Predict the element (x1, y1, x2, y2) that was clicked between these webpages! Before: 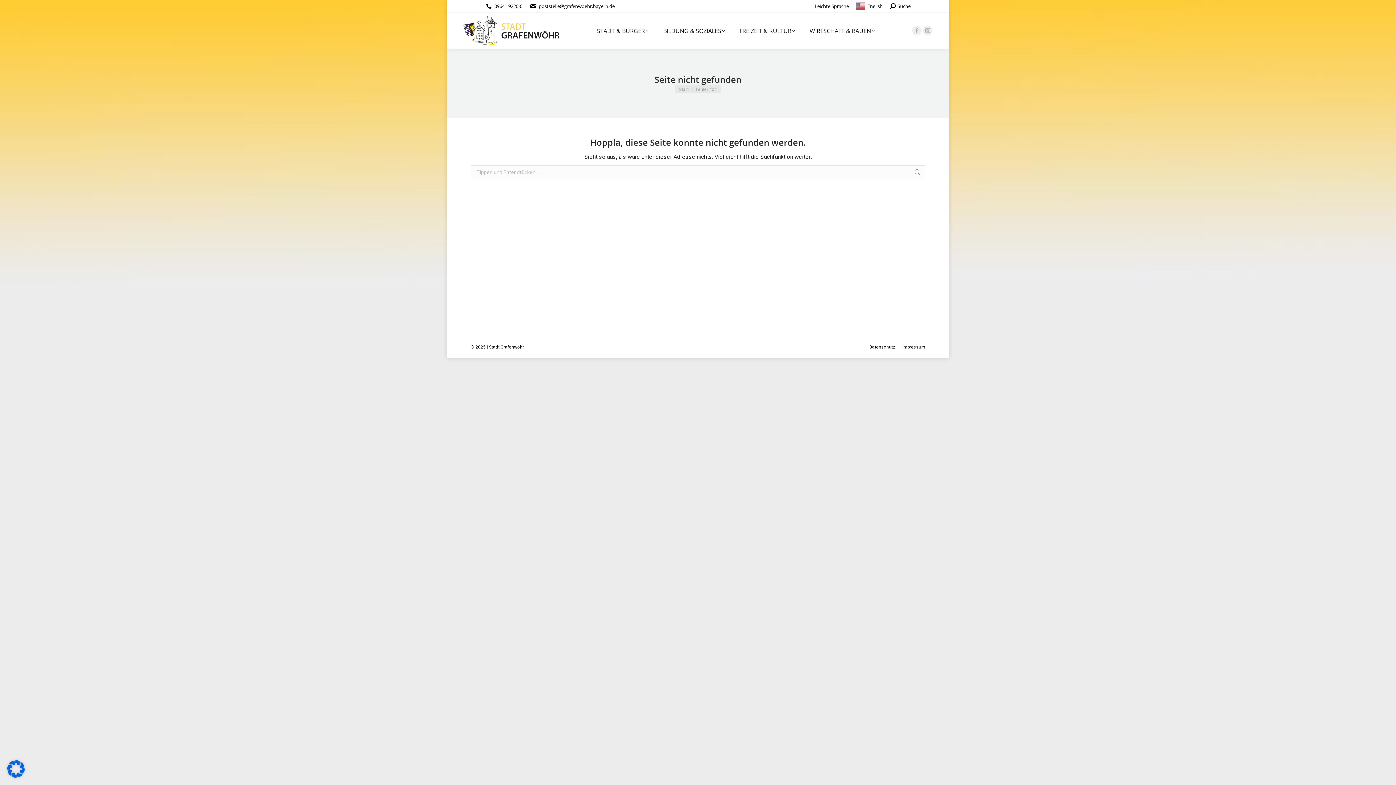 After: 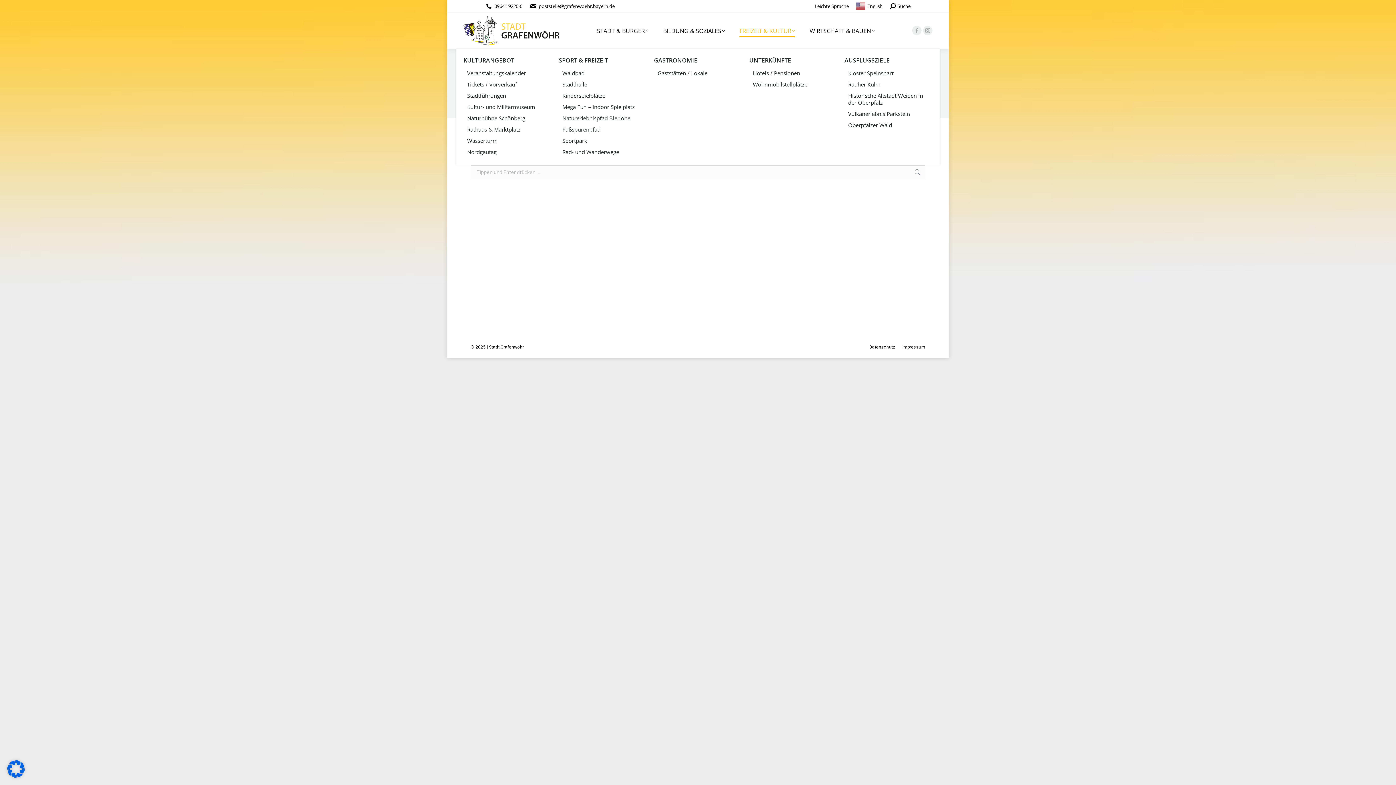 Action: bbox: (736, 12, 798, 49) label: FREIZEIT & KULTUR